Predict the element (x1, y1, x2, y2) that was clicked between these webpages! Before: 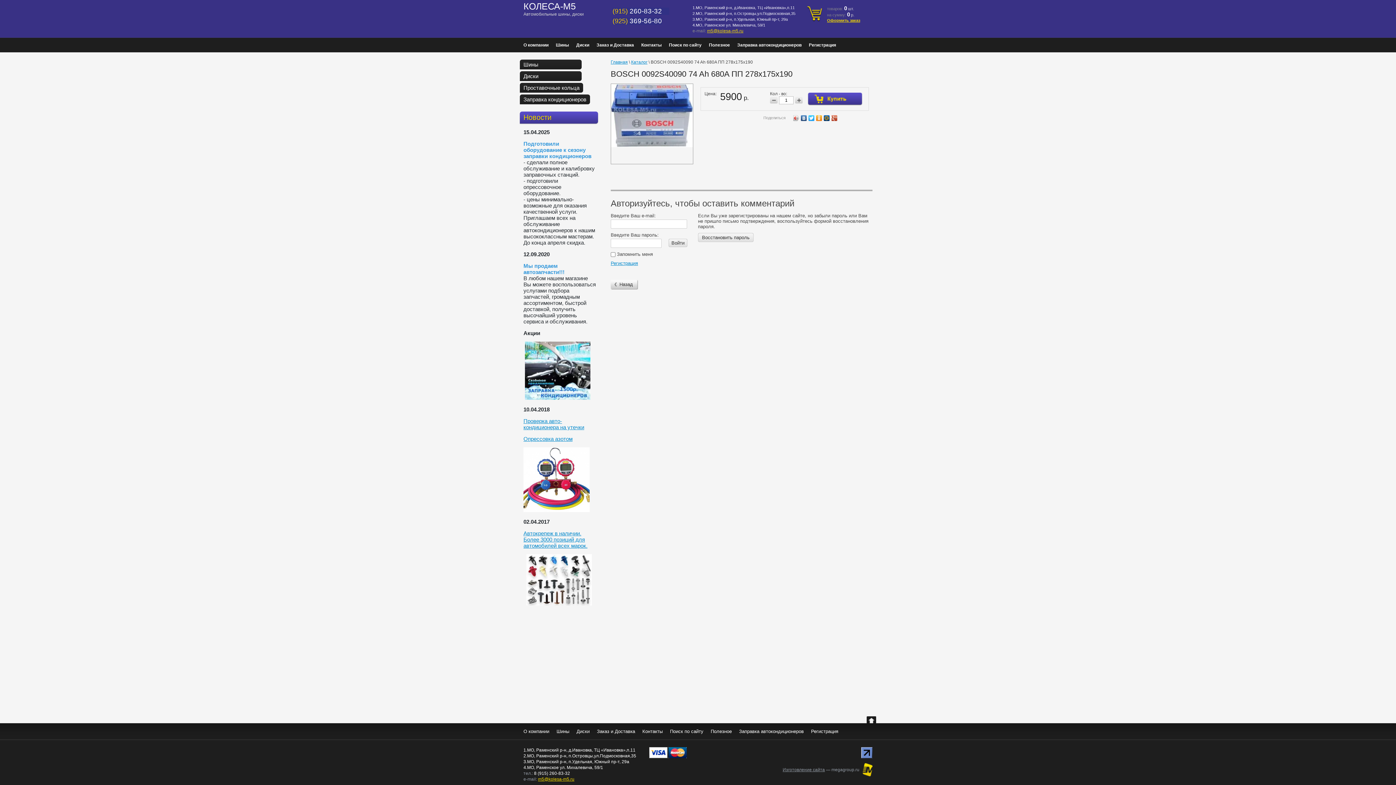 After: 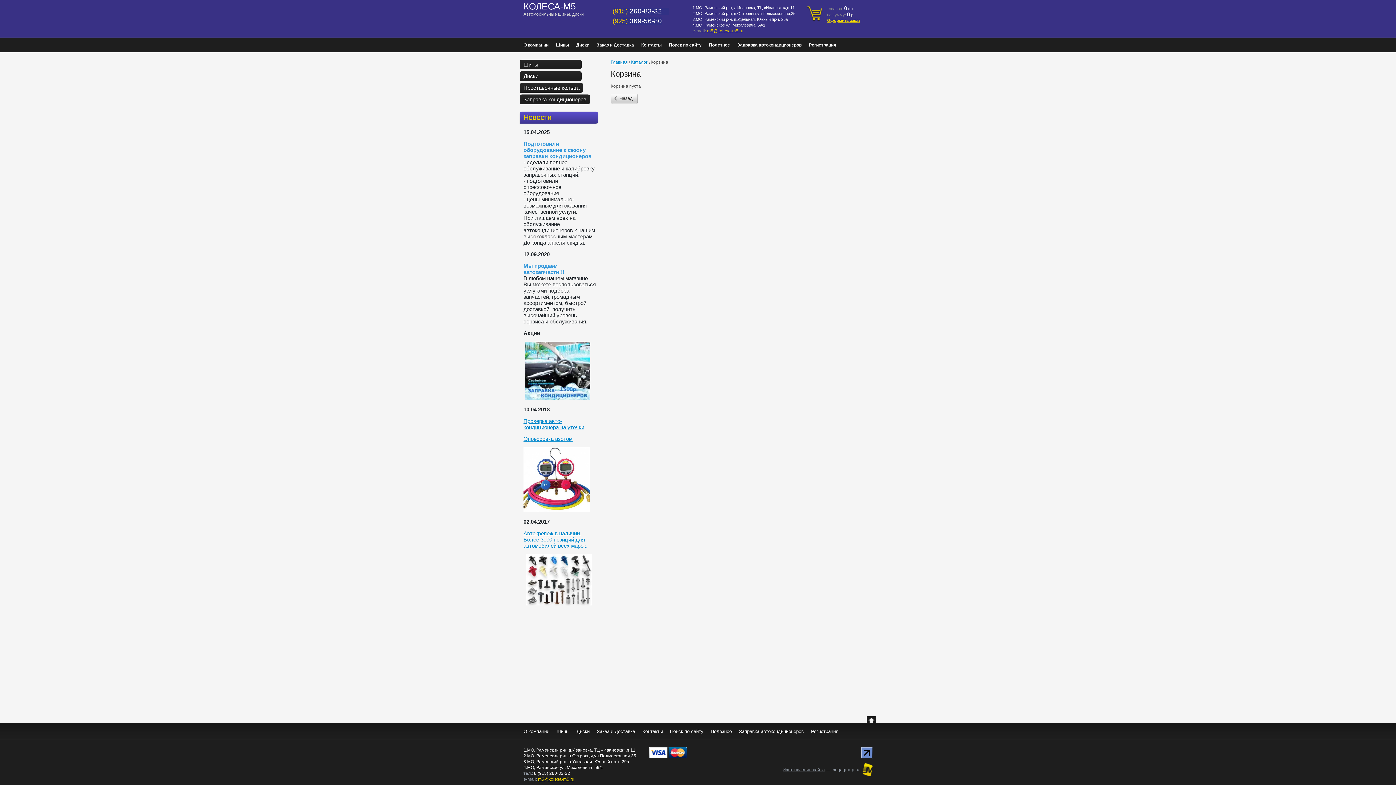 Action: label: Оформить заказ bbox: (827, 18, 860, 22)